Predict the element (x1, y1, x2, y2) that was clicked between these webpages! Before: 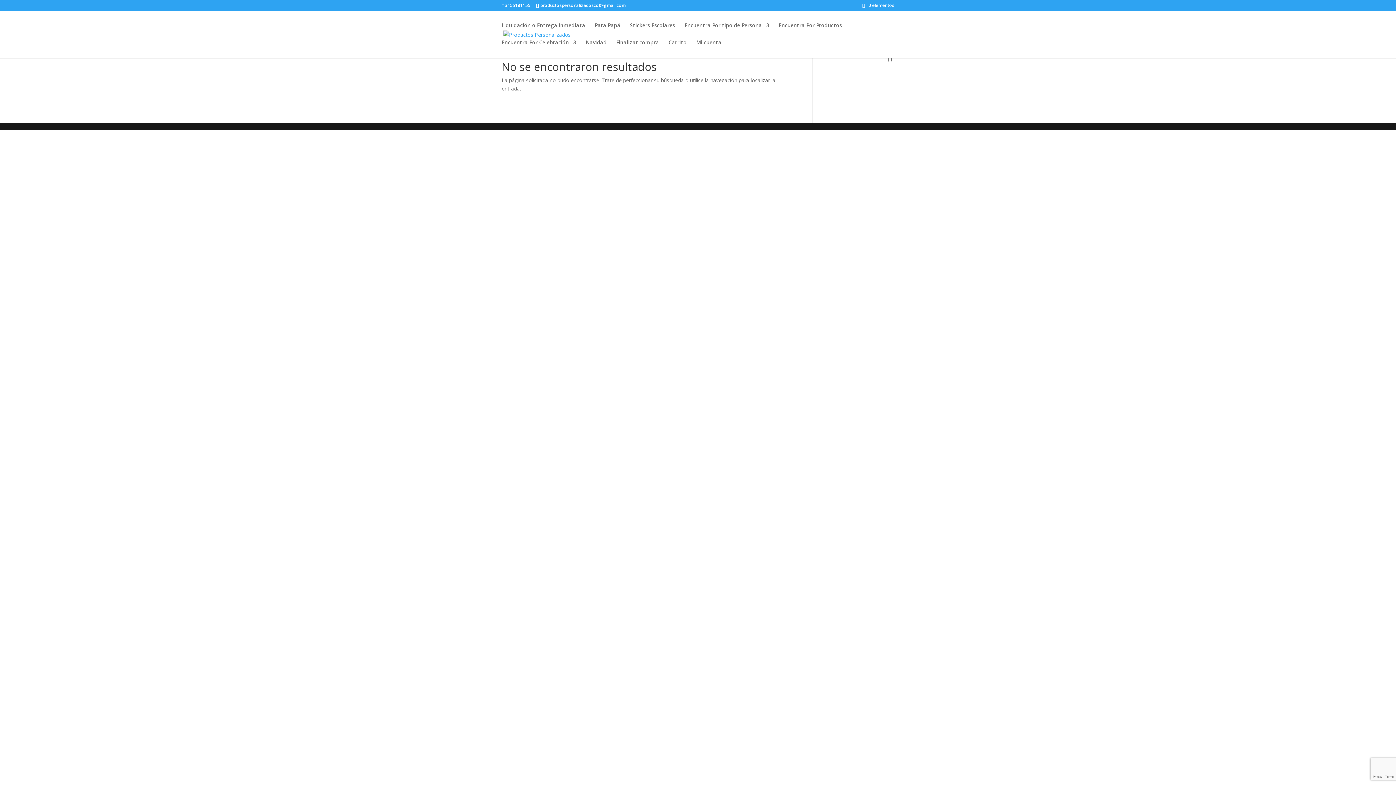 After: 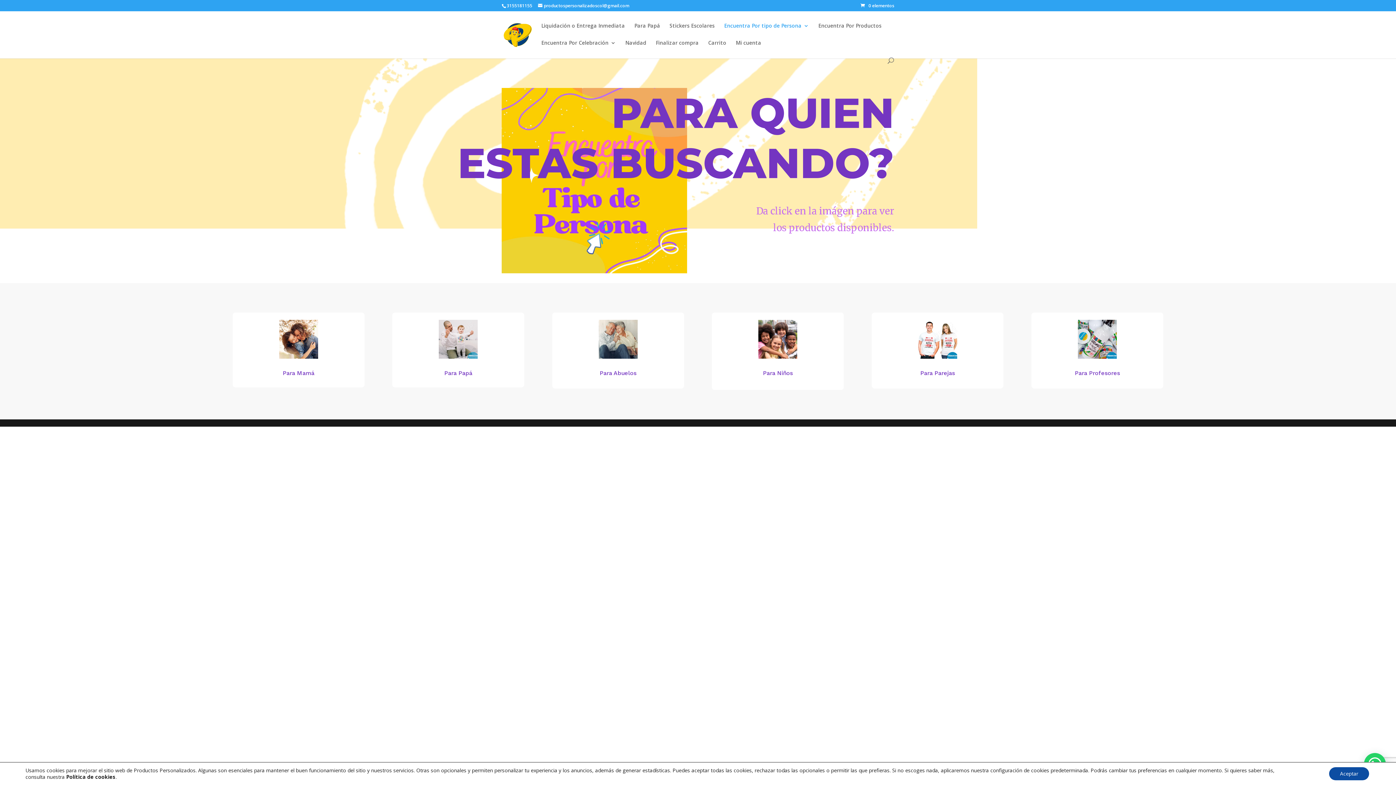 Action: bbox: (684, 22, 769, 40) label: Encuentra Por tipo de Persona